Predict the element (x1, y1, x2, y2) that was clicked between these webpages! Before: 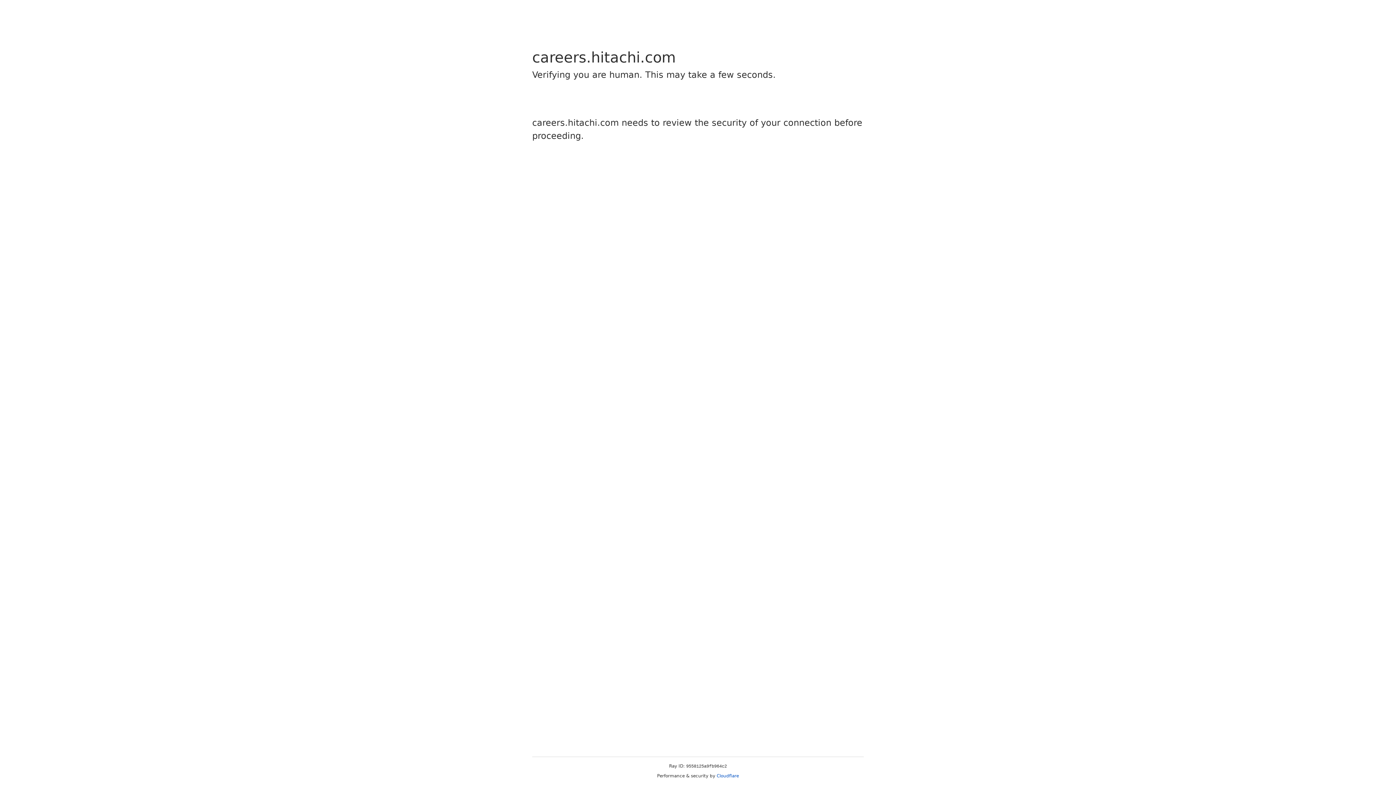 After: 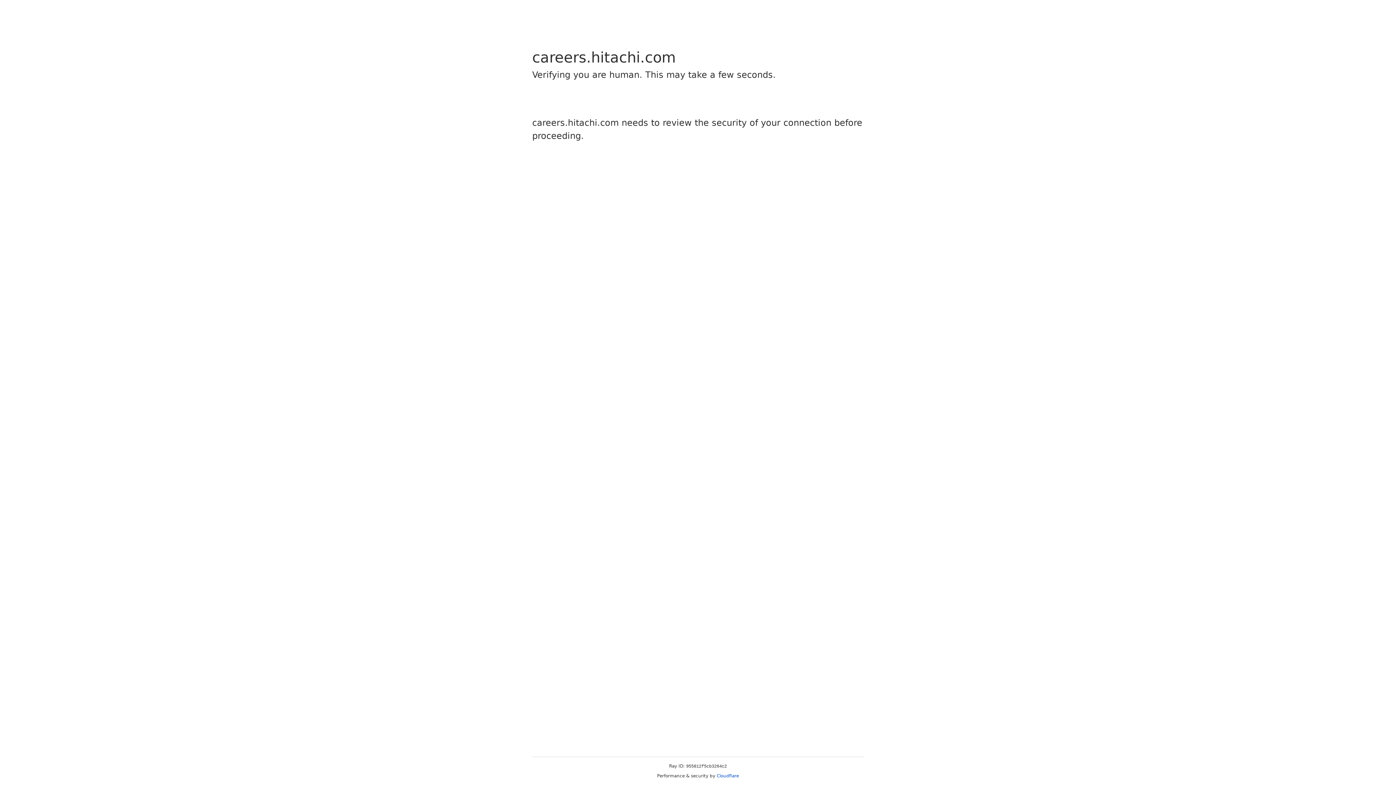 Action: bbox: (716, 773, 739, 778) label: Cloudflare